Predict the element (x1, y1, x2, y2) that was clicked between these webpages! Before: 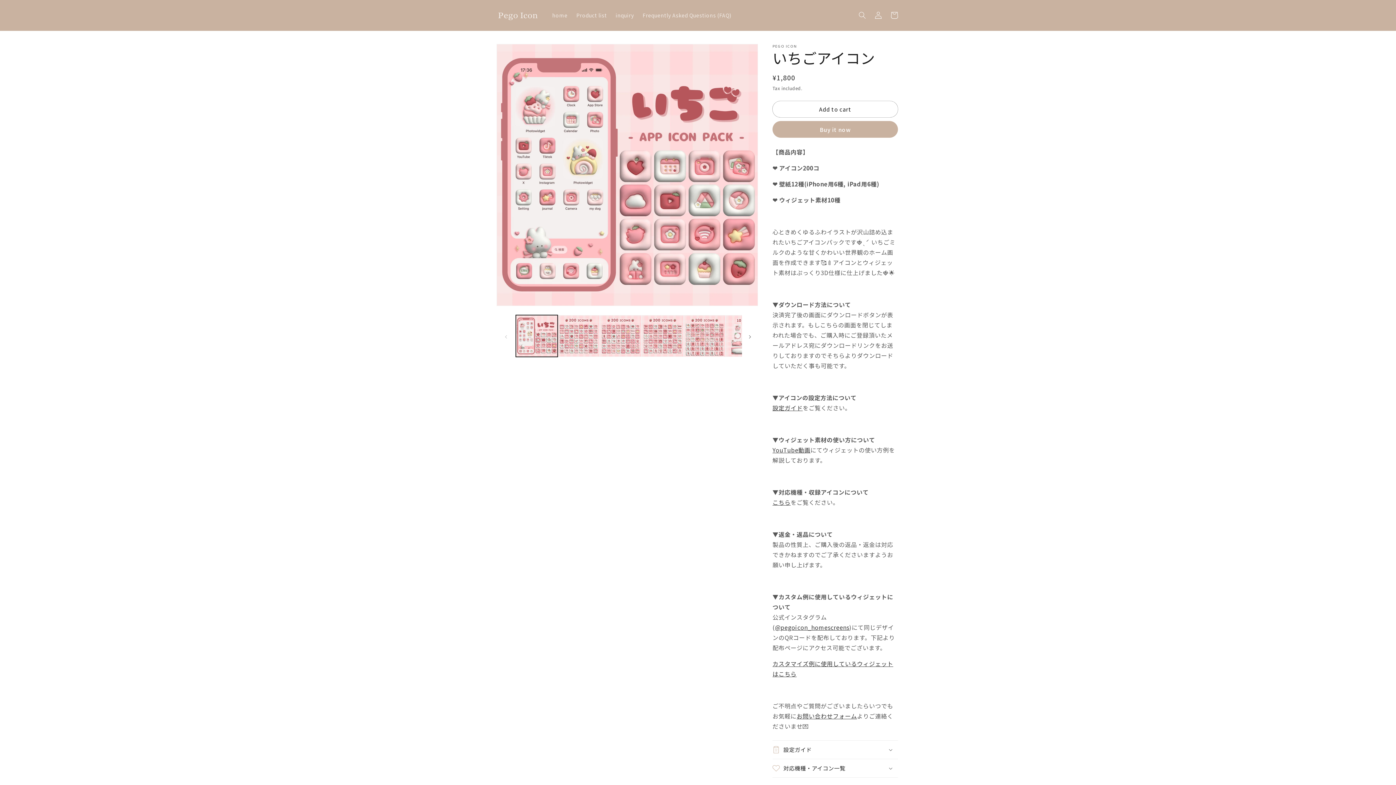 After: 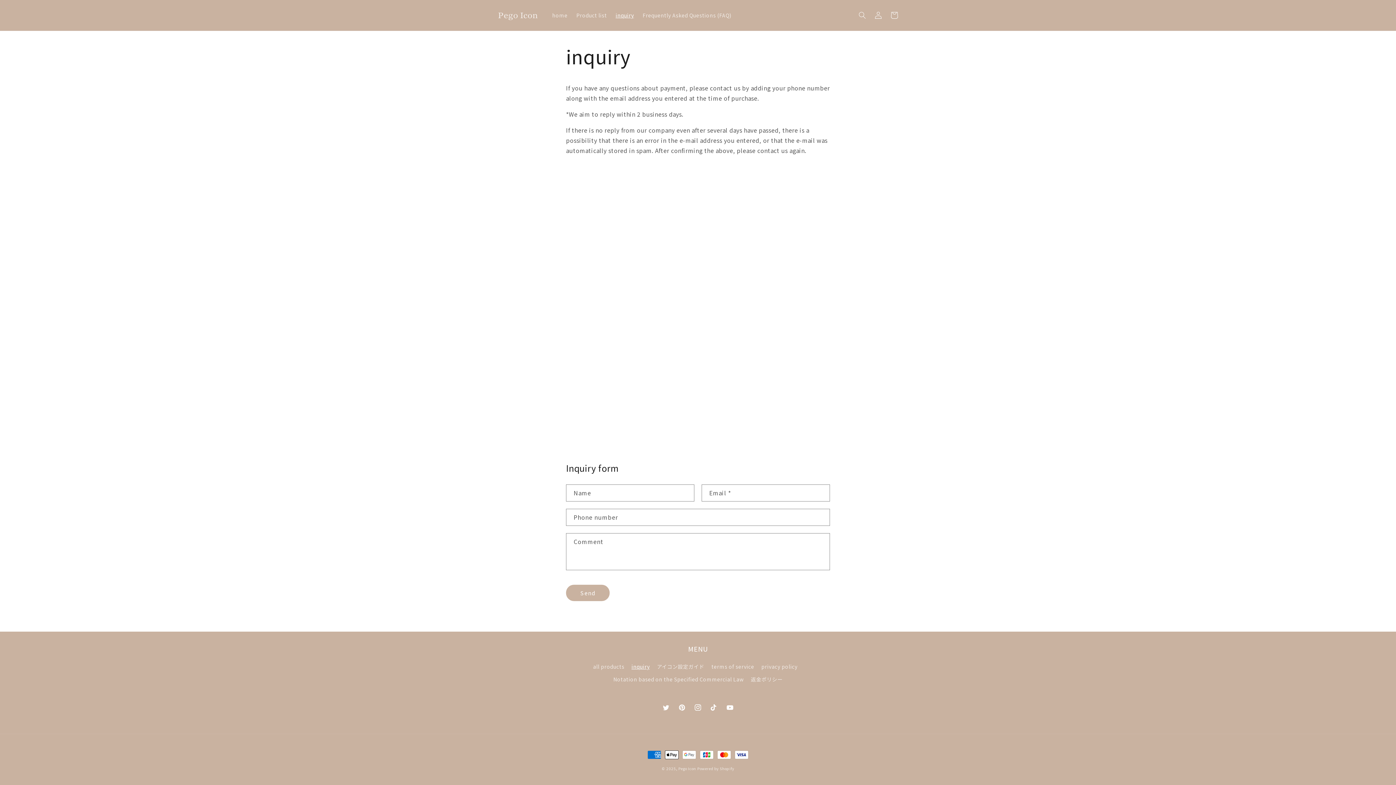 Action: bbox: (611, 7, 638, 22) label: inquiry